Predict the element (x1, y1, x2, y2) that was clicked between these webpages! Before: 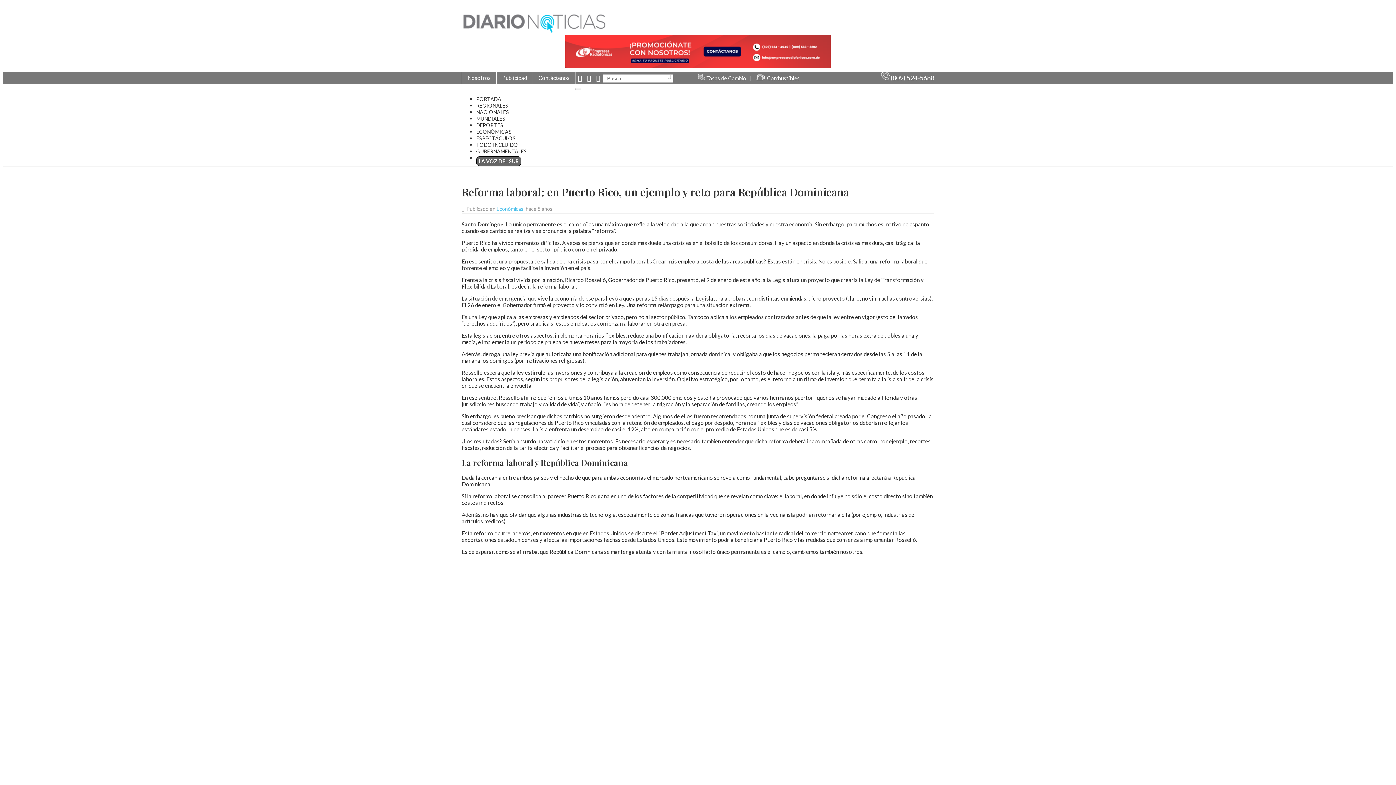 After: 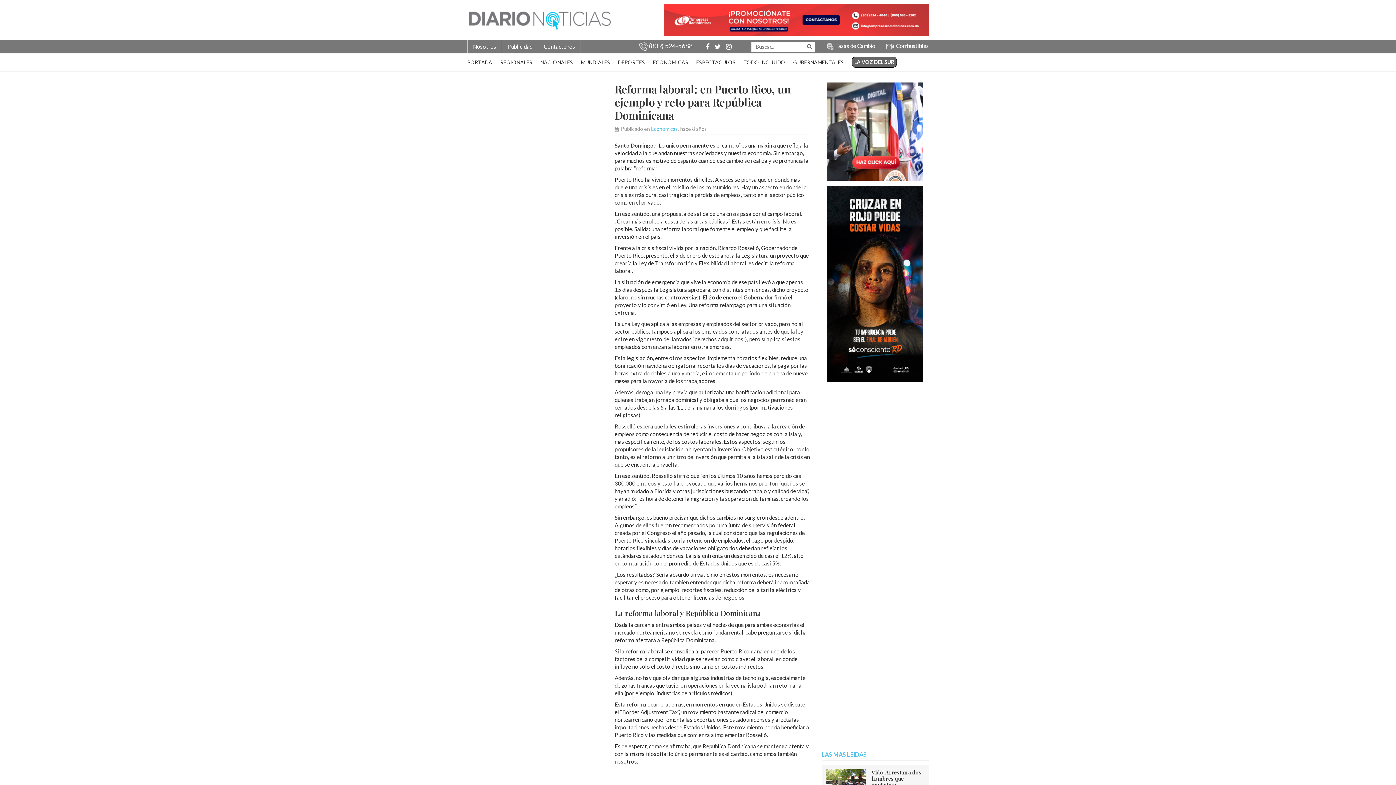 Action: bbox: (584, 71, 593, 83)